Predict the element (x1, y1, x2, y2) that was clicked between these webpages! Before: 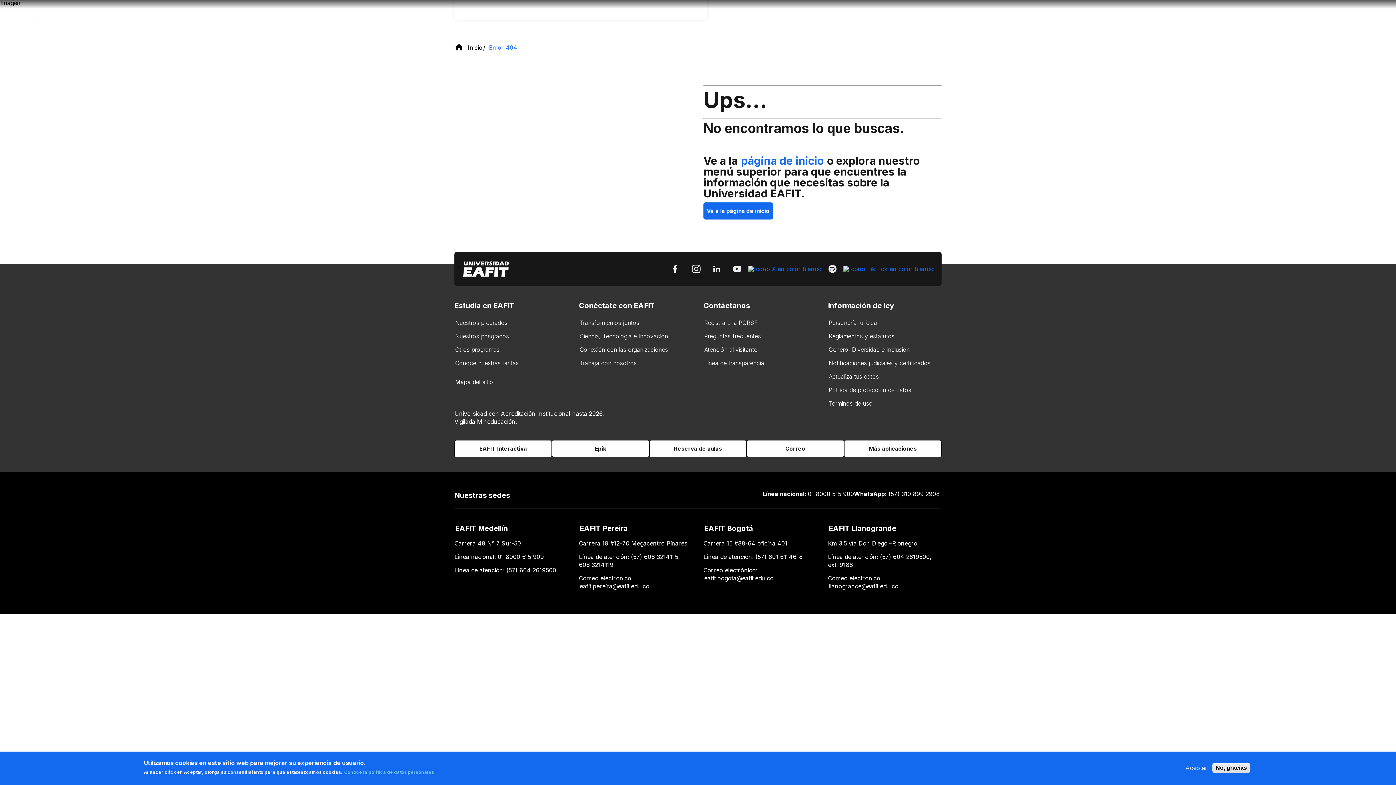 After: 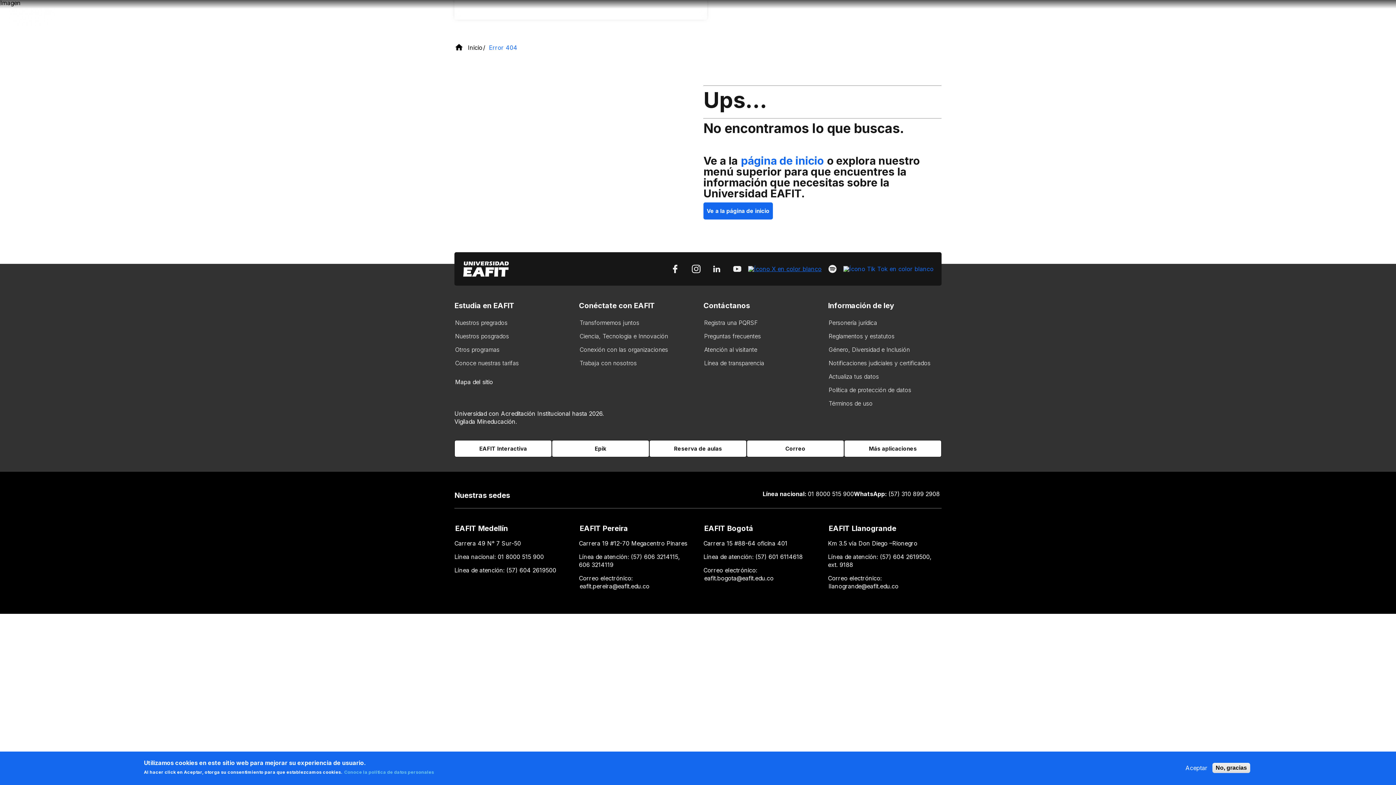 Action: bbox: (747, 265, 822, 272)